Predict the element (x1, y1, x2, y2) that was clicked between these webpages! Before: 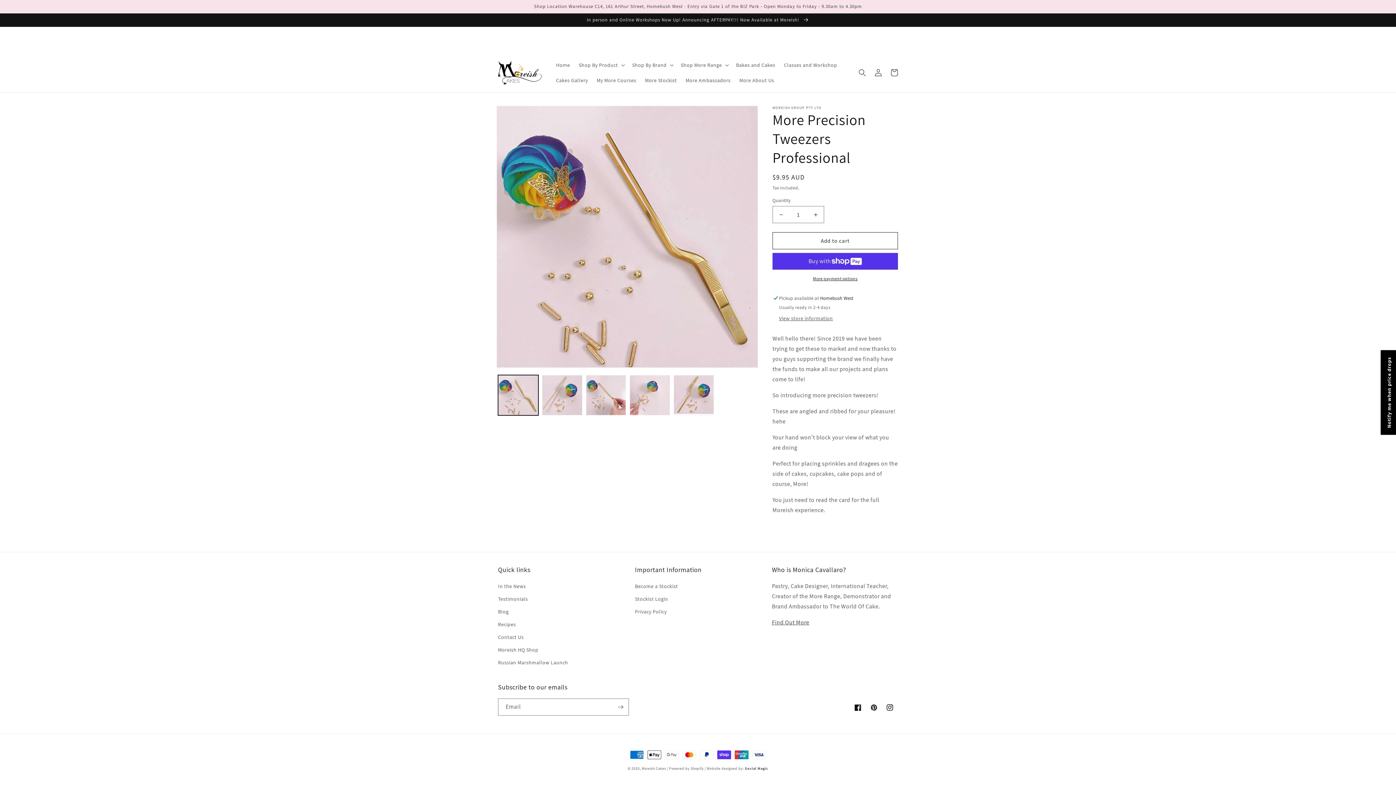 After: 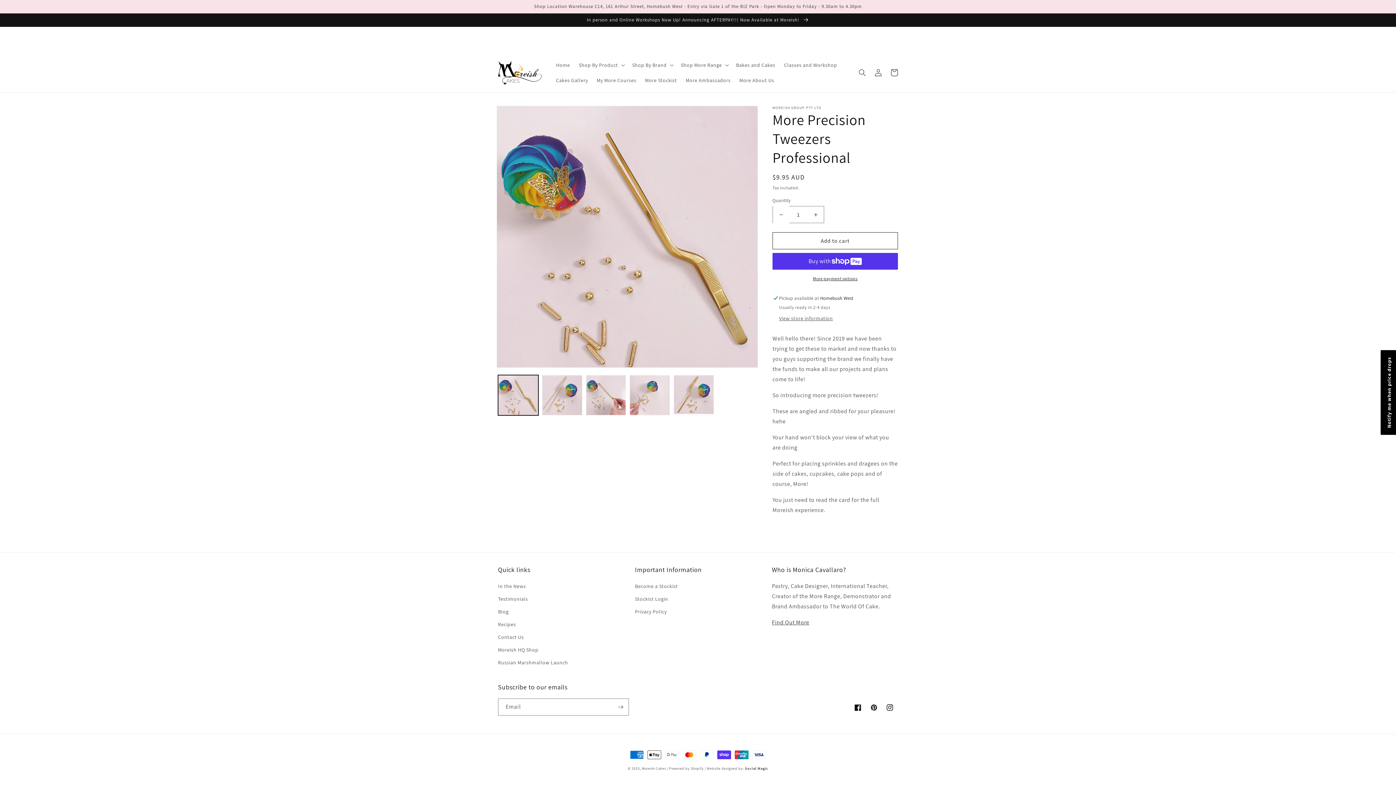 Action: label: Decrease quantity for More Precision Tweezers Professional bbox: (773, 206, 789, 223)